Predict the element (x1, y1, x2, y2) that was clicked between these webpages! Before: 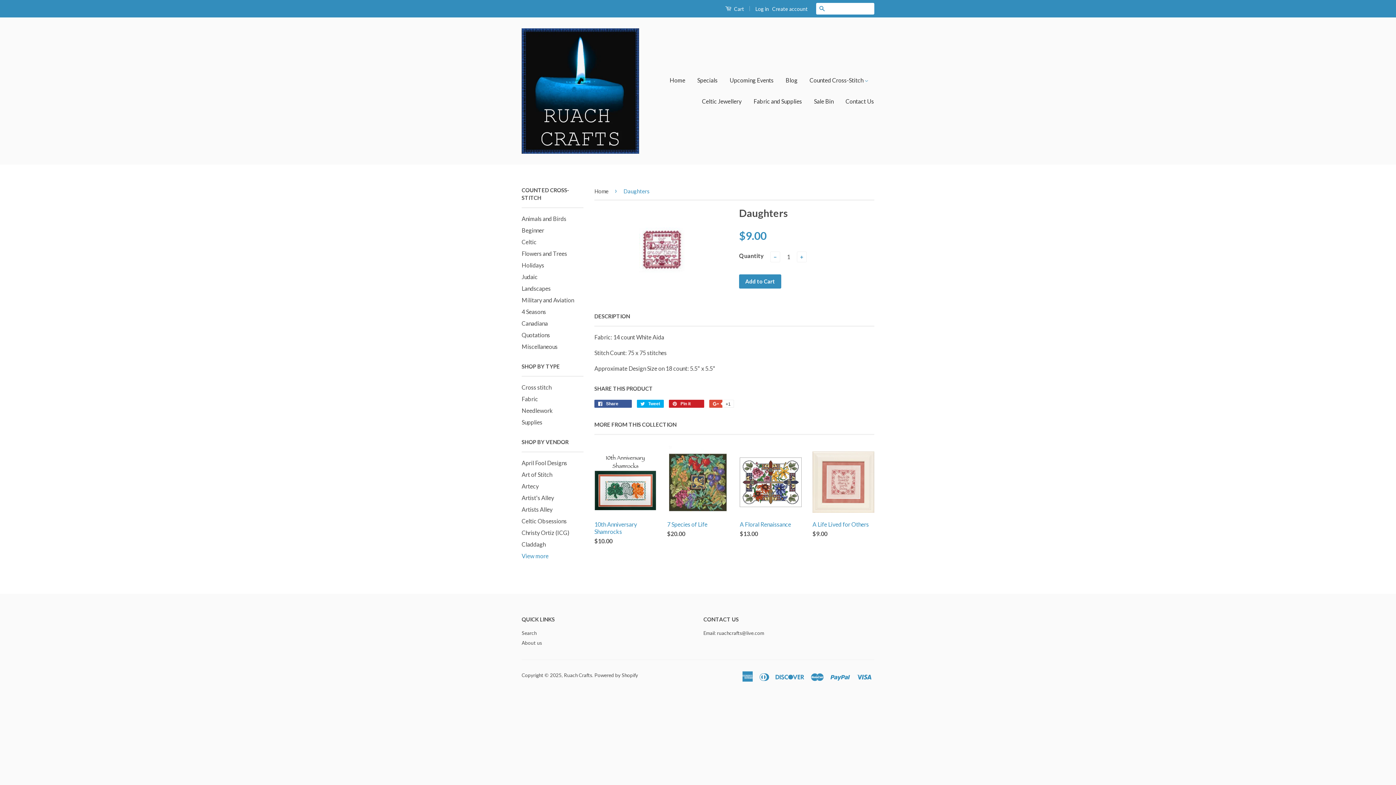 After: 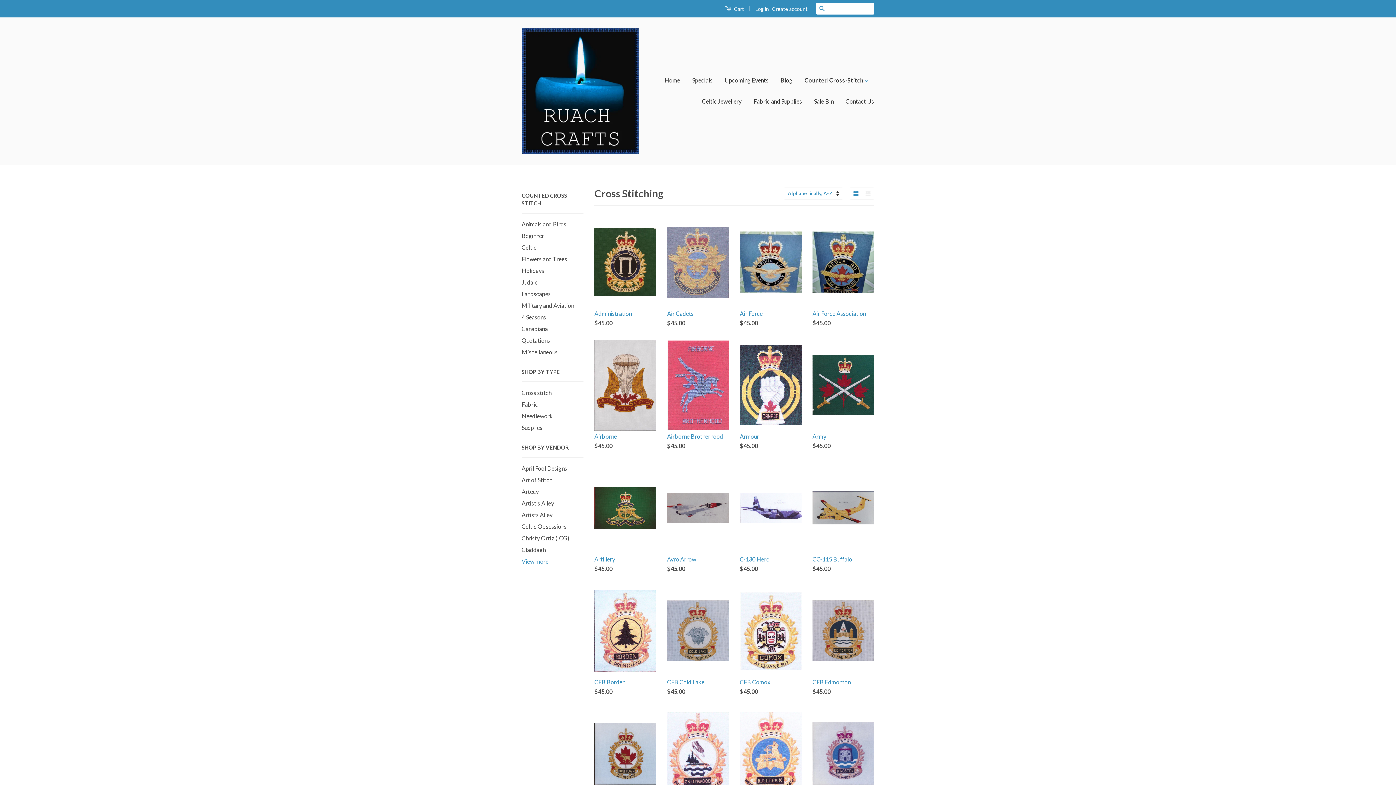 Action: bbox: (521, 296, 574, 303) label: Military and Aviation